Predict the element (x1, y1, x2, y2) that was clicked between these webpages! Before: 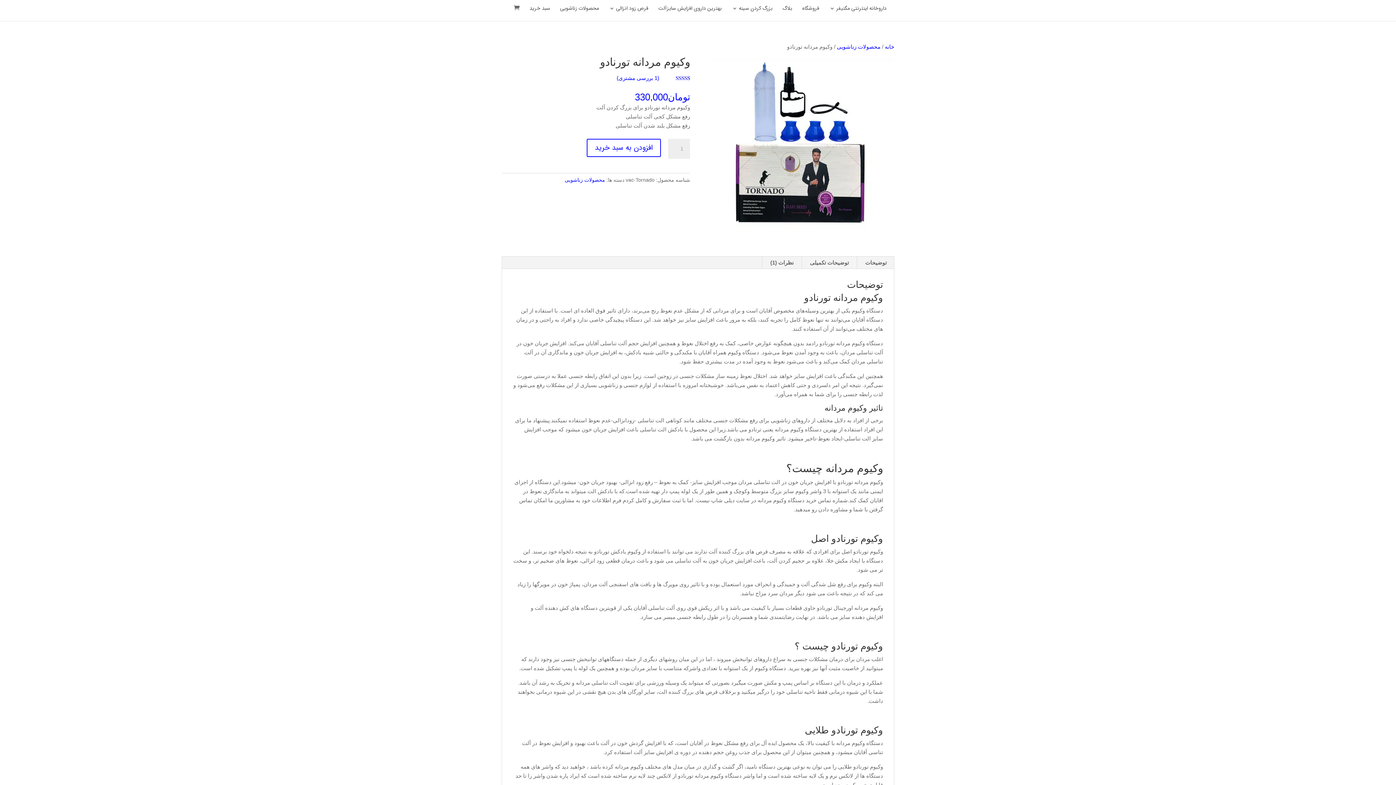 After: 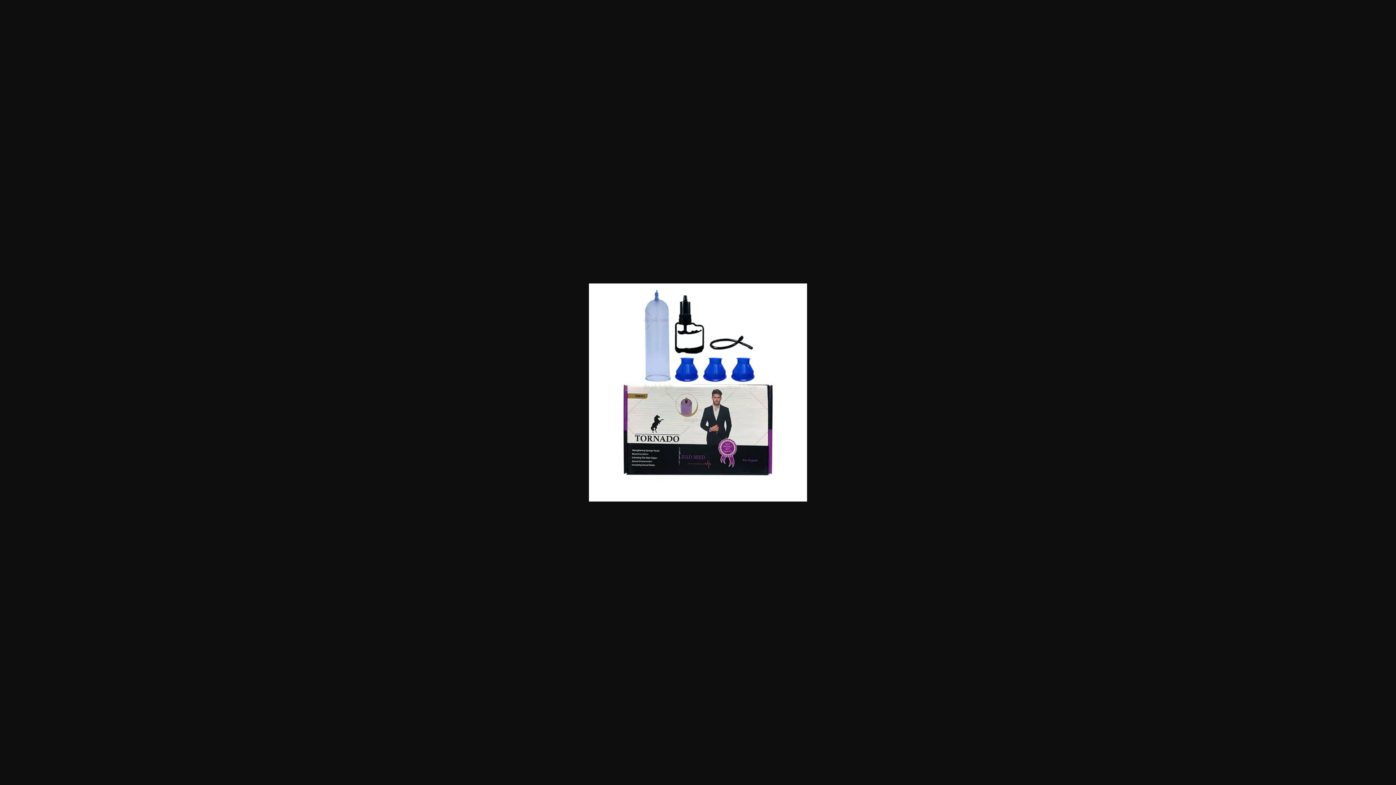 Action: bbox: (706, 56, 894, 245)